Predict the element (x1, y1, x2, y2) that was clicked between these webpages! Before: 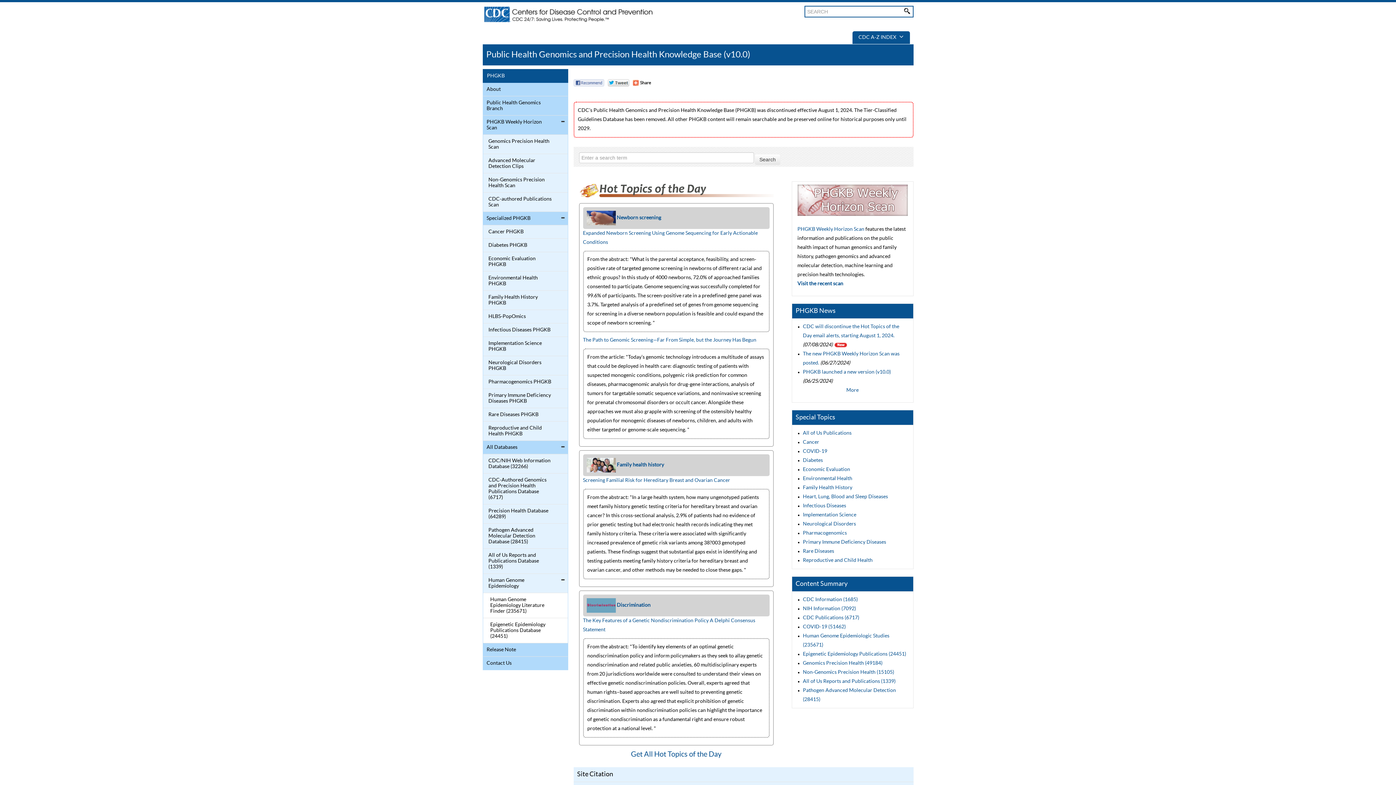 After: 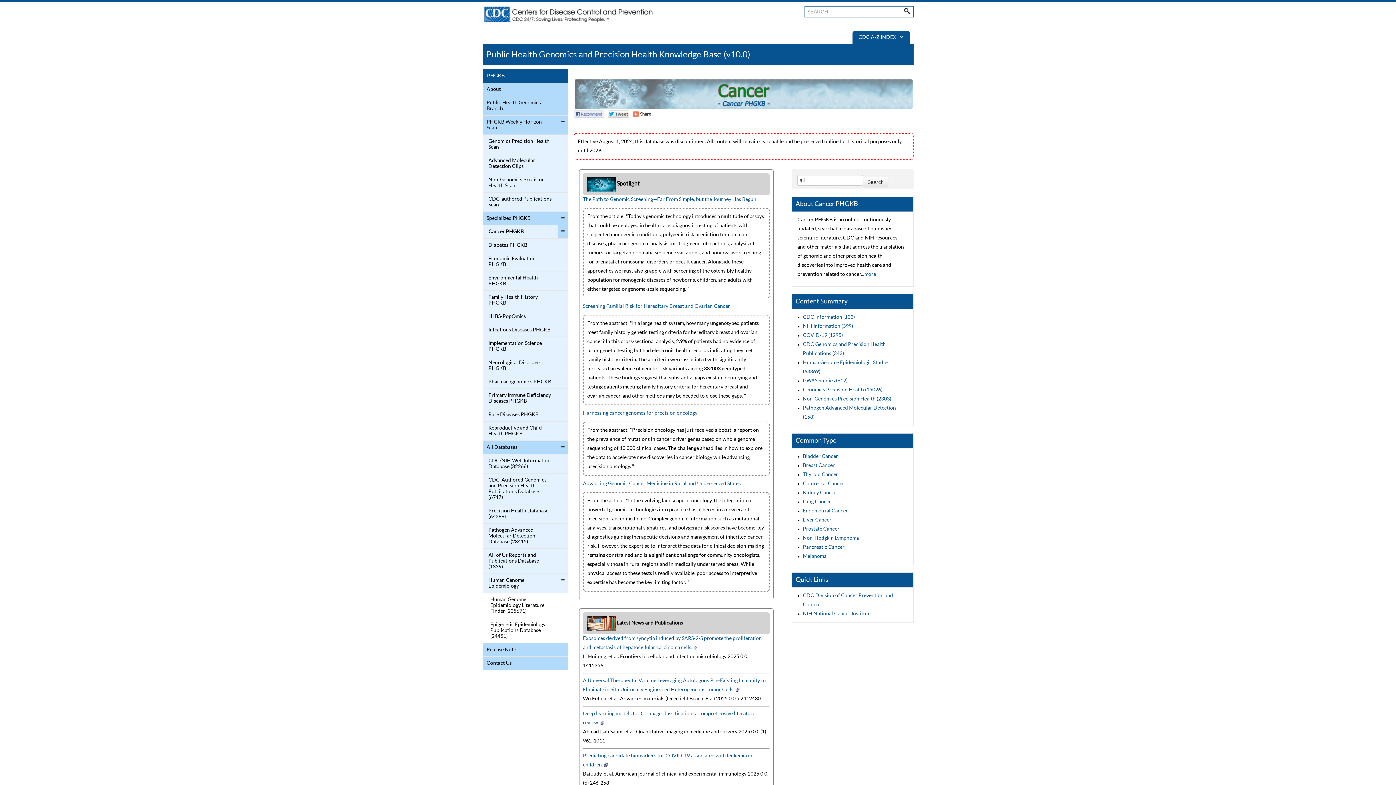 Action: label: Cancer bbox: (803, 407, 819, 412)